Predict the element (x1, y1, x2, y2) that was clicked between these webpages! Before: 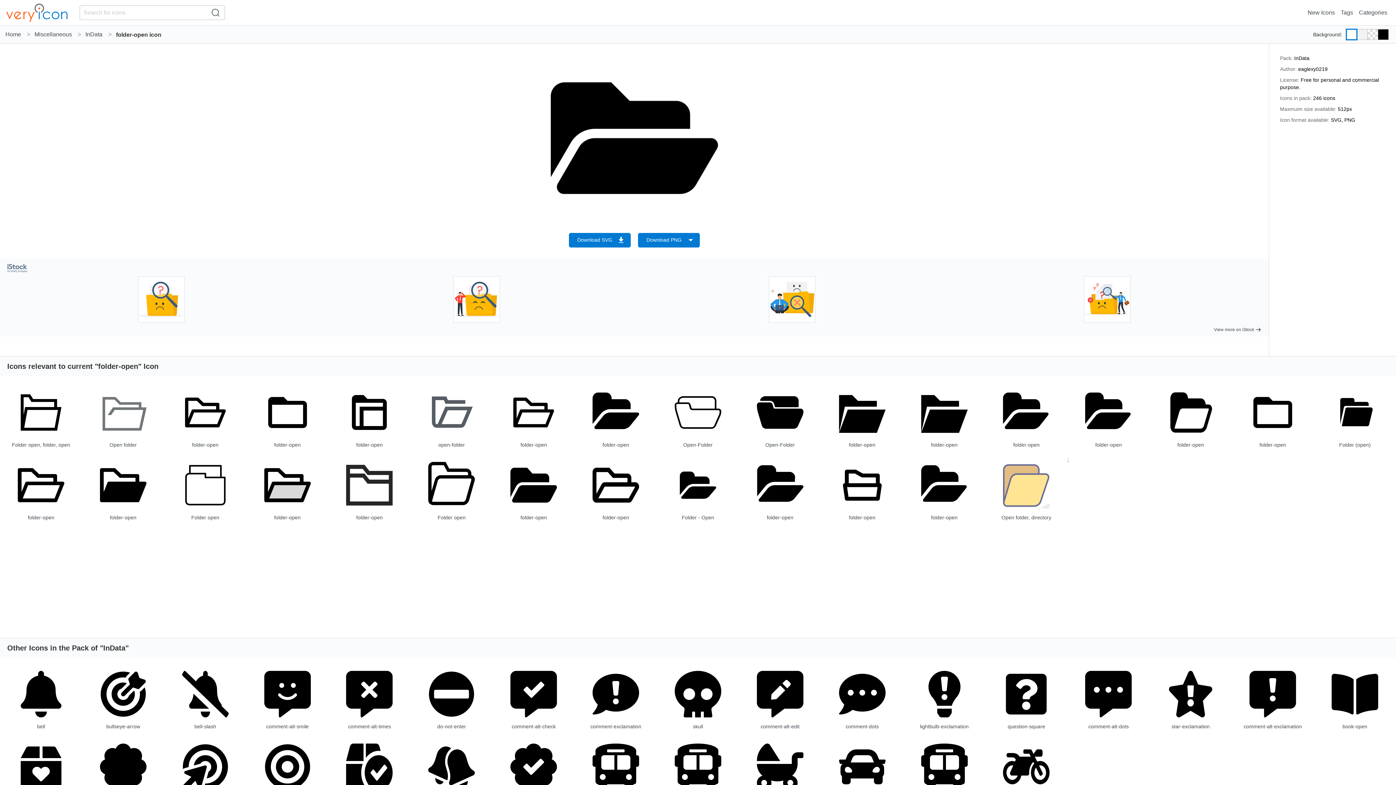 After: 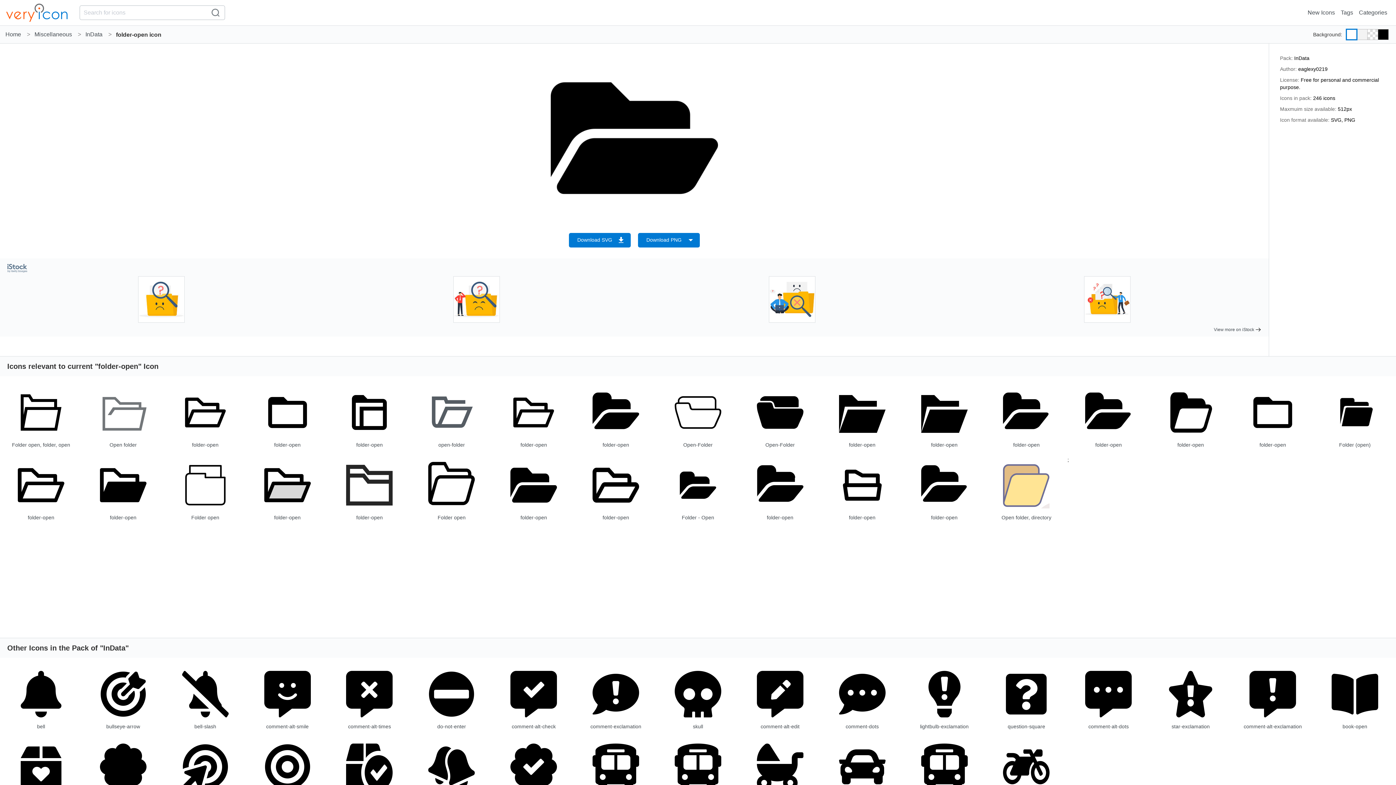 Action: bbox: (1084, 296, 1131, 302)